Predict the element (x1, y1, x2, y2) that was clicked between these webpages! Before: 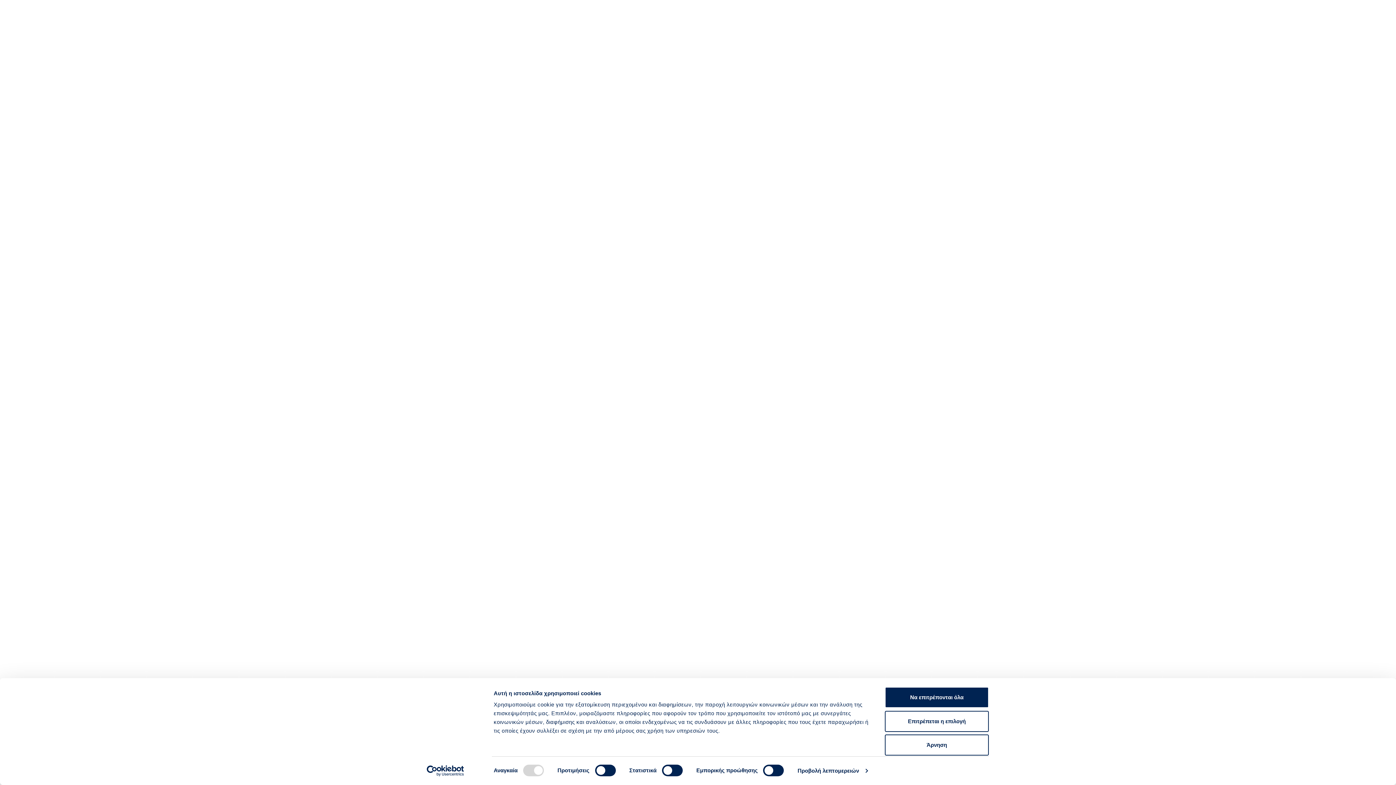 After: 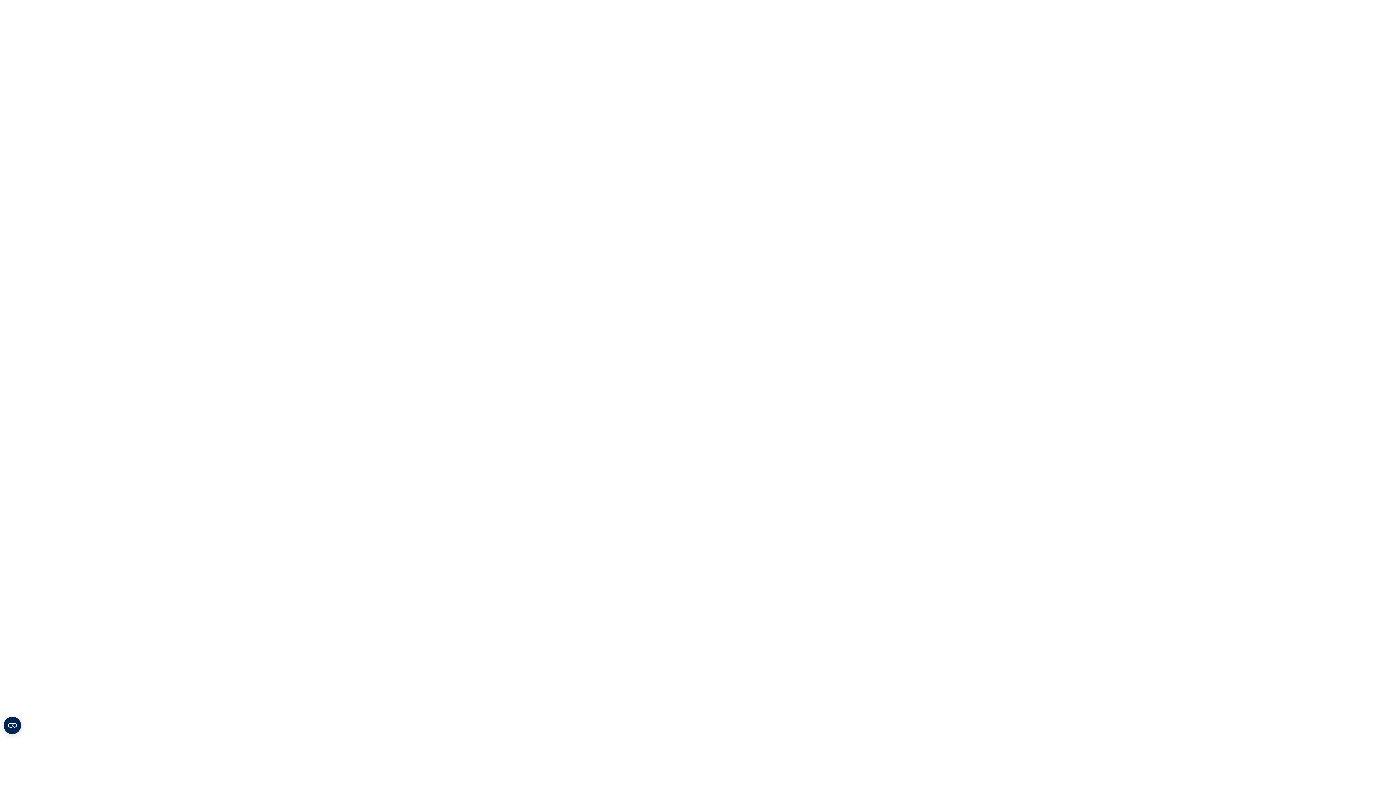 Action: bbox: (885, 687, 989, 708) label: Να επιτρέπονται όλα